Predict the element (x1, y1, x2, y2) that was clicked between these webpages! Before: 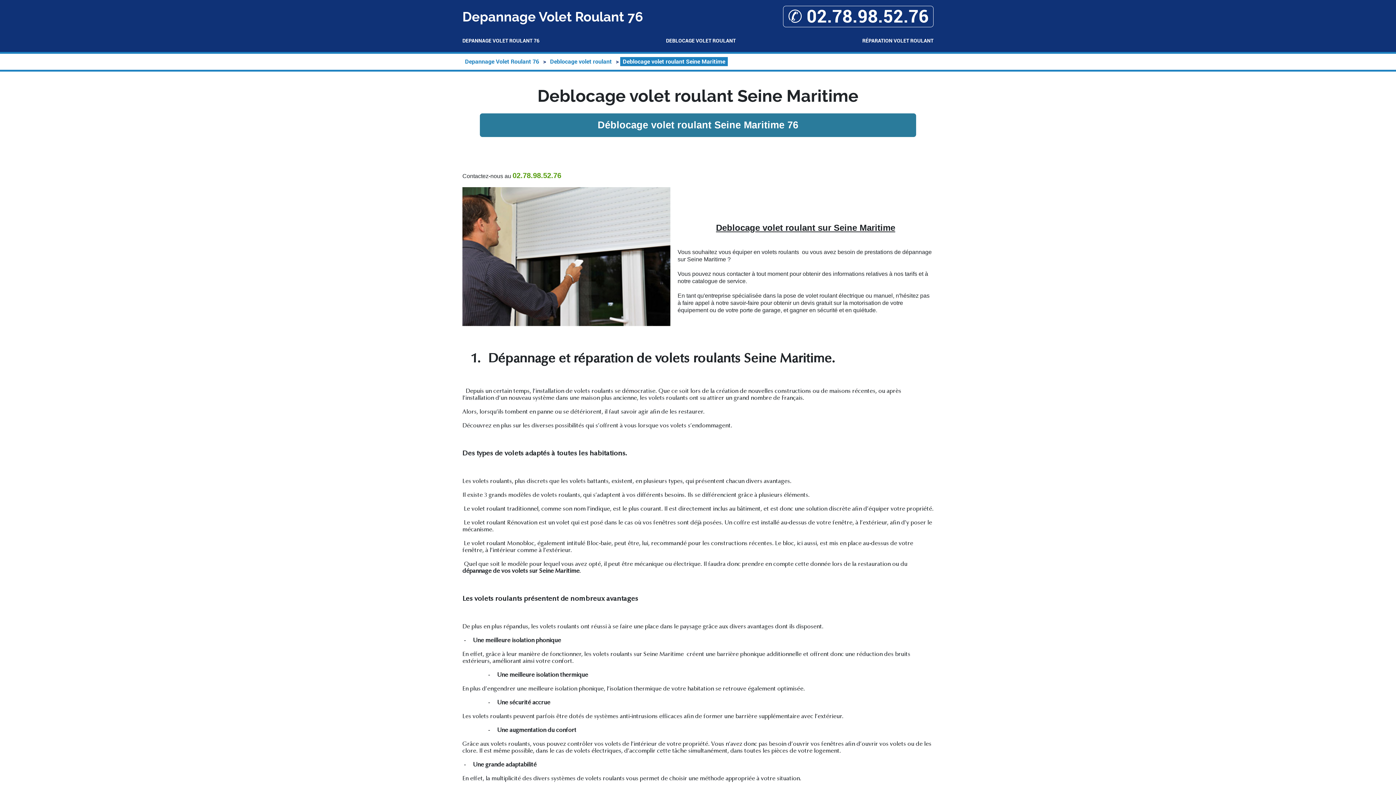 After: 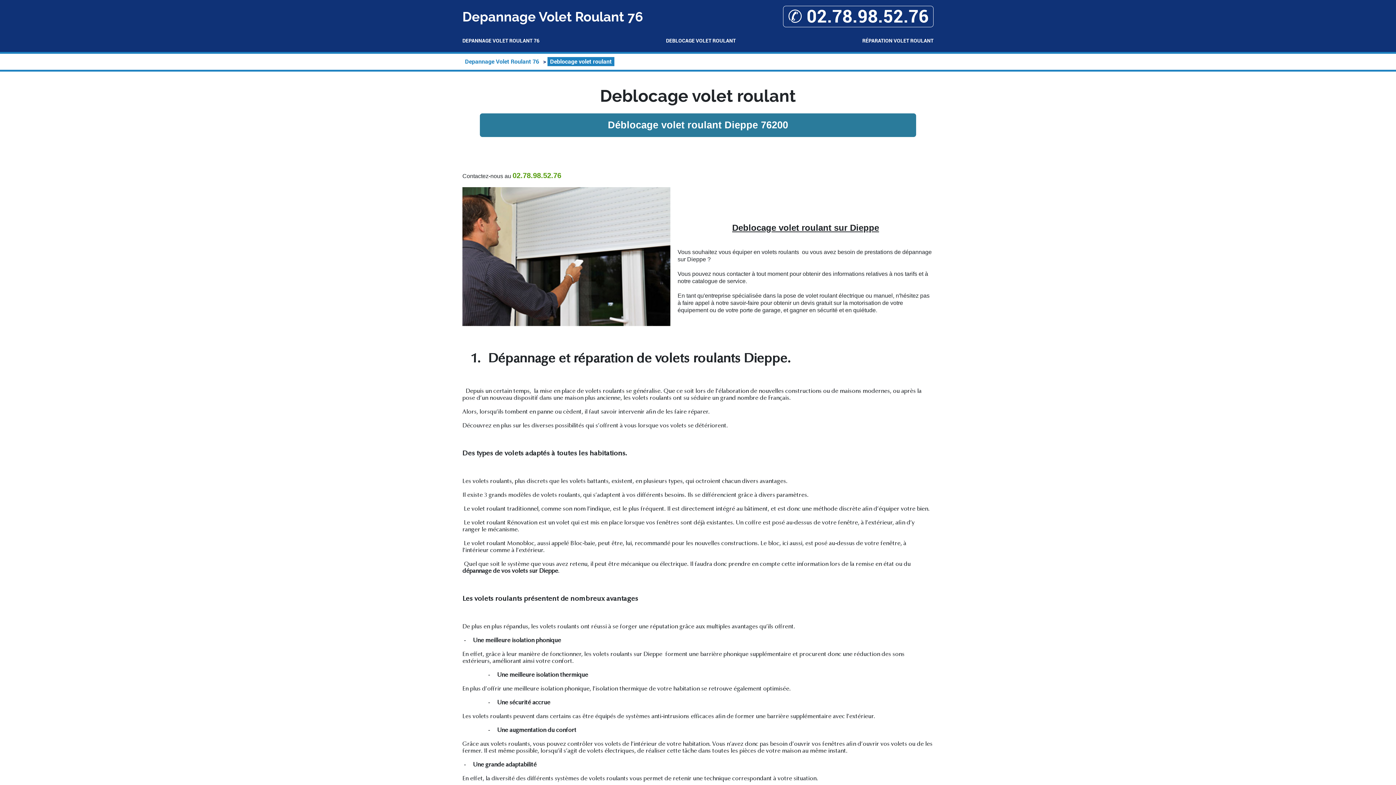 Action: bbox: (547, 57, 614, 66) label: Deblocage volet roulant